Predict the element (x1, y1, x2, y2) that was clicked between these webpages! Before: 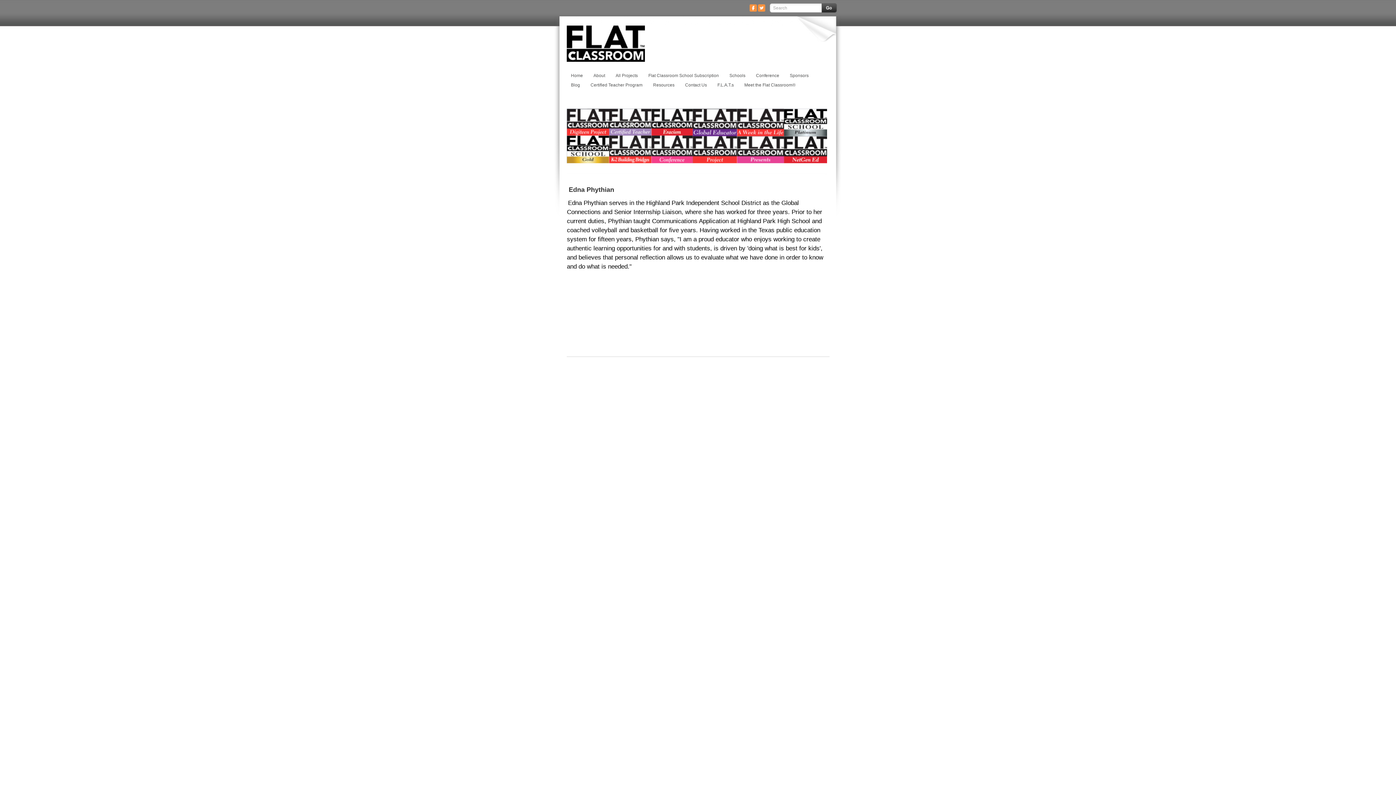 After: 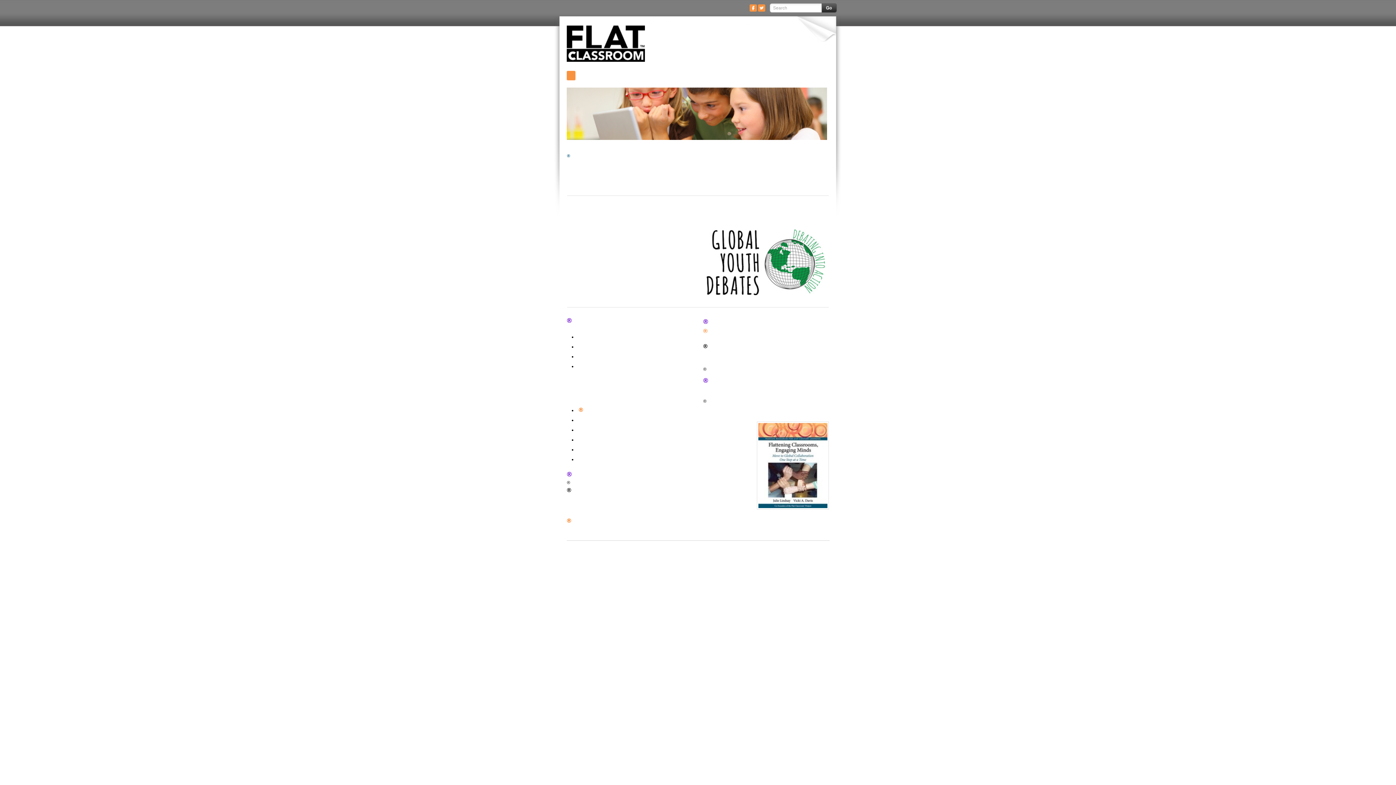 Action: bbox: (566, 70, 586, 80) label: Home